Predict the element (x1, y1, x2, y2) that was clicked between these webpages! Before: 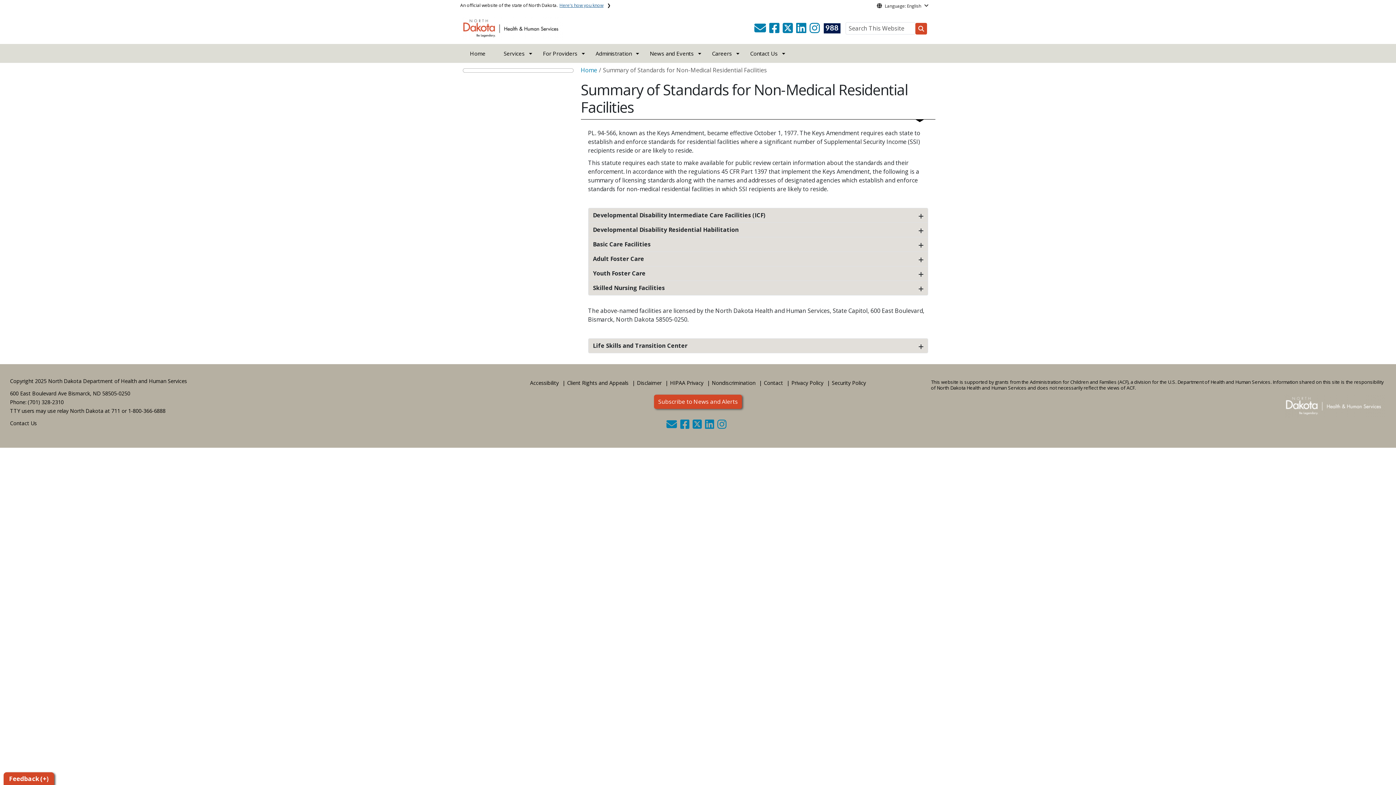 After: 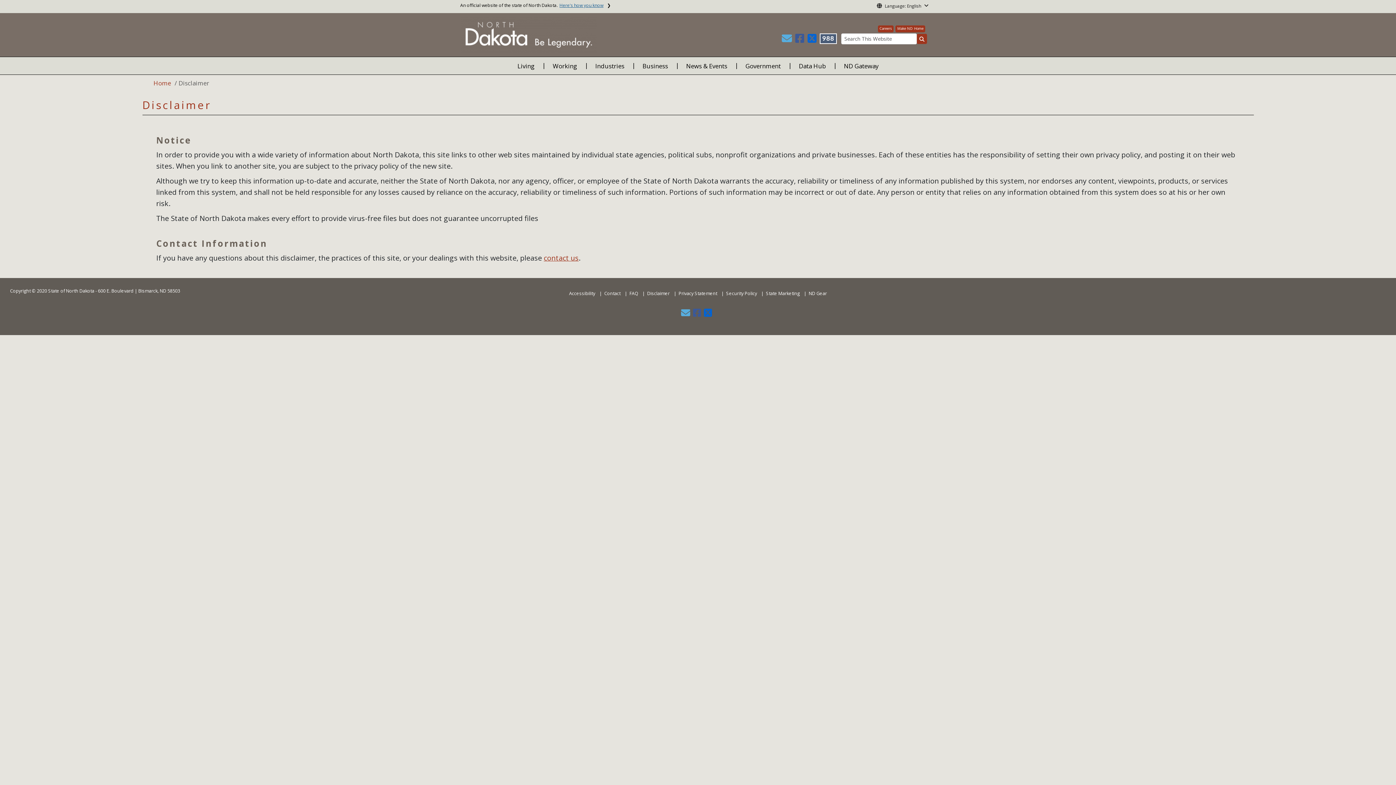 Action: label: Disclaimer bbox: (635, 377, 663, 389)